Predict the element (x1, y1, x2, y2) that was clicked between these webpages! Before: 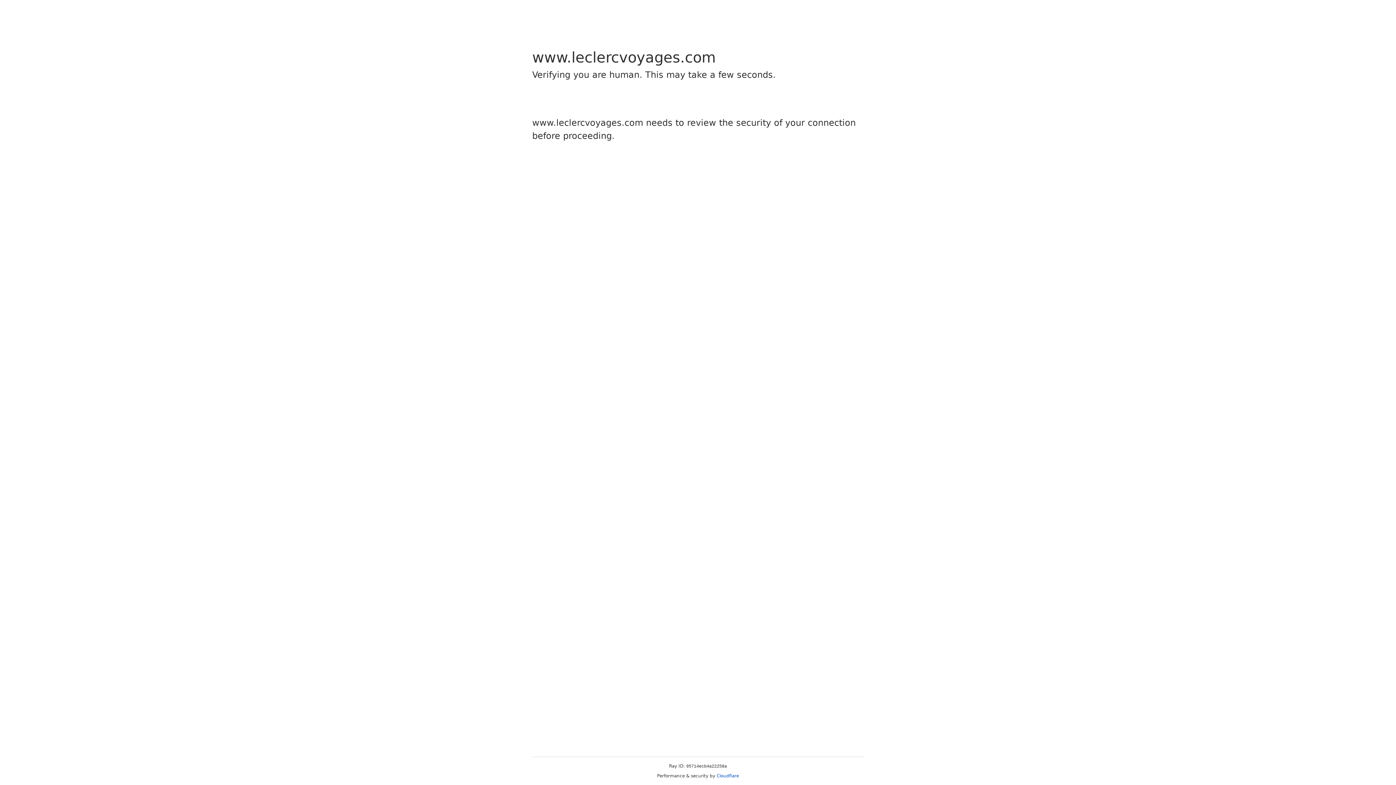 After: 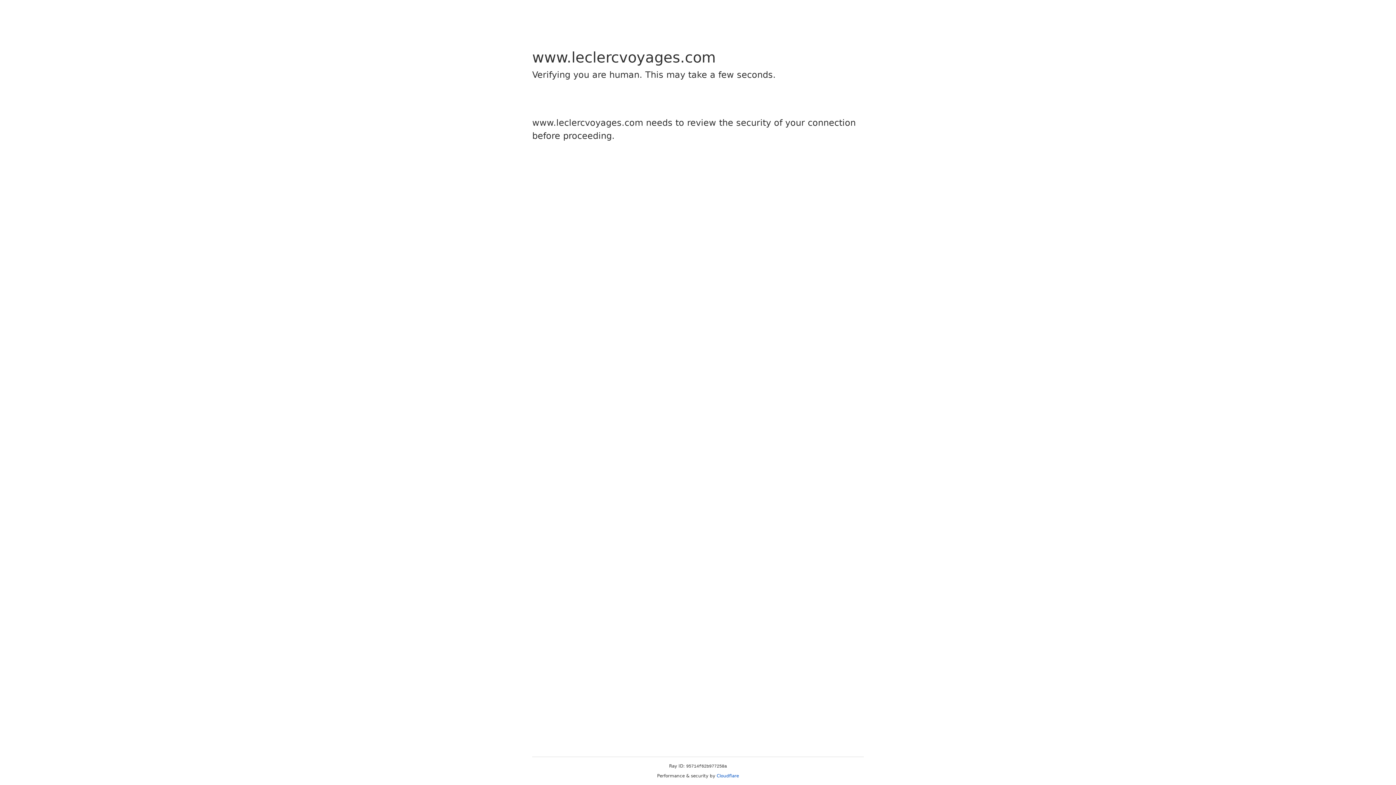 Action: label: Cloudflare bbox: (716, 773, 739, 778)